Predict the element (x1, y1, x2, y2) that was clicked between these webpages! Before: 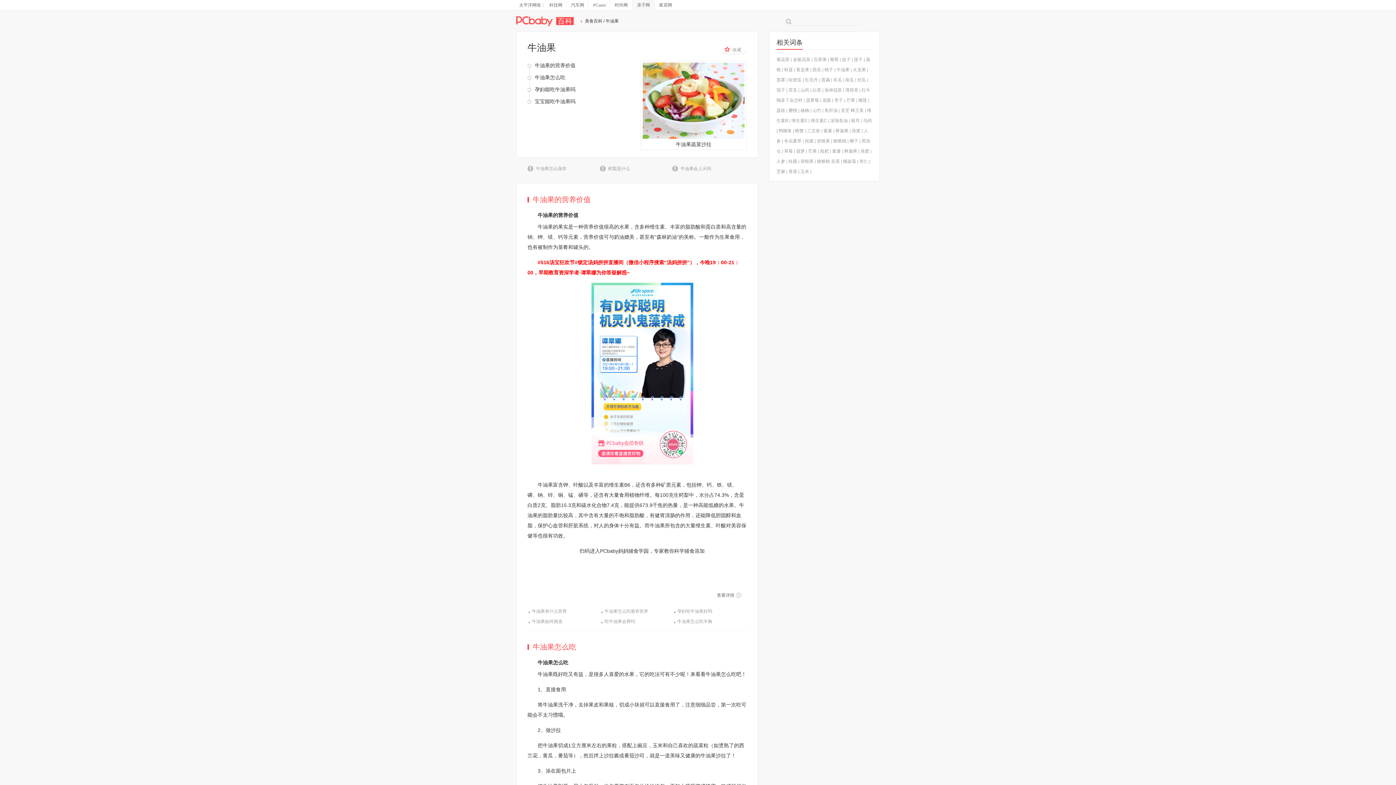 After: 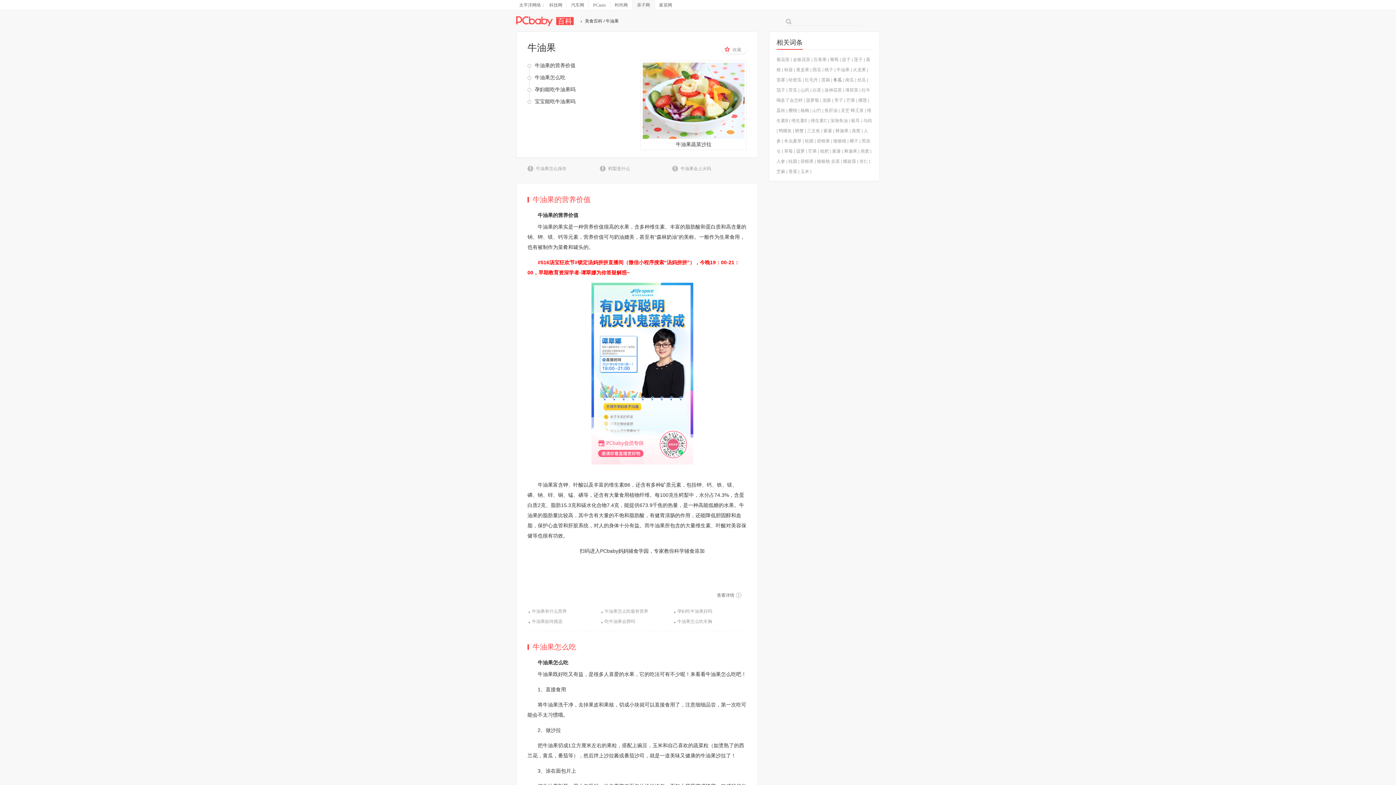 Action: label: 冬瓜 bbox: (833, 77, 842, 82)